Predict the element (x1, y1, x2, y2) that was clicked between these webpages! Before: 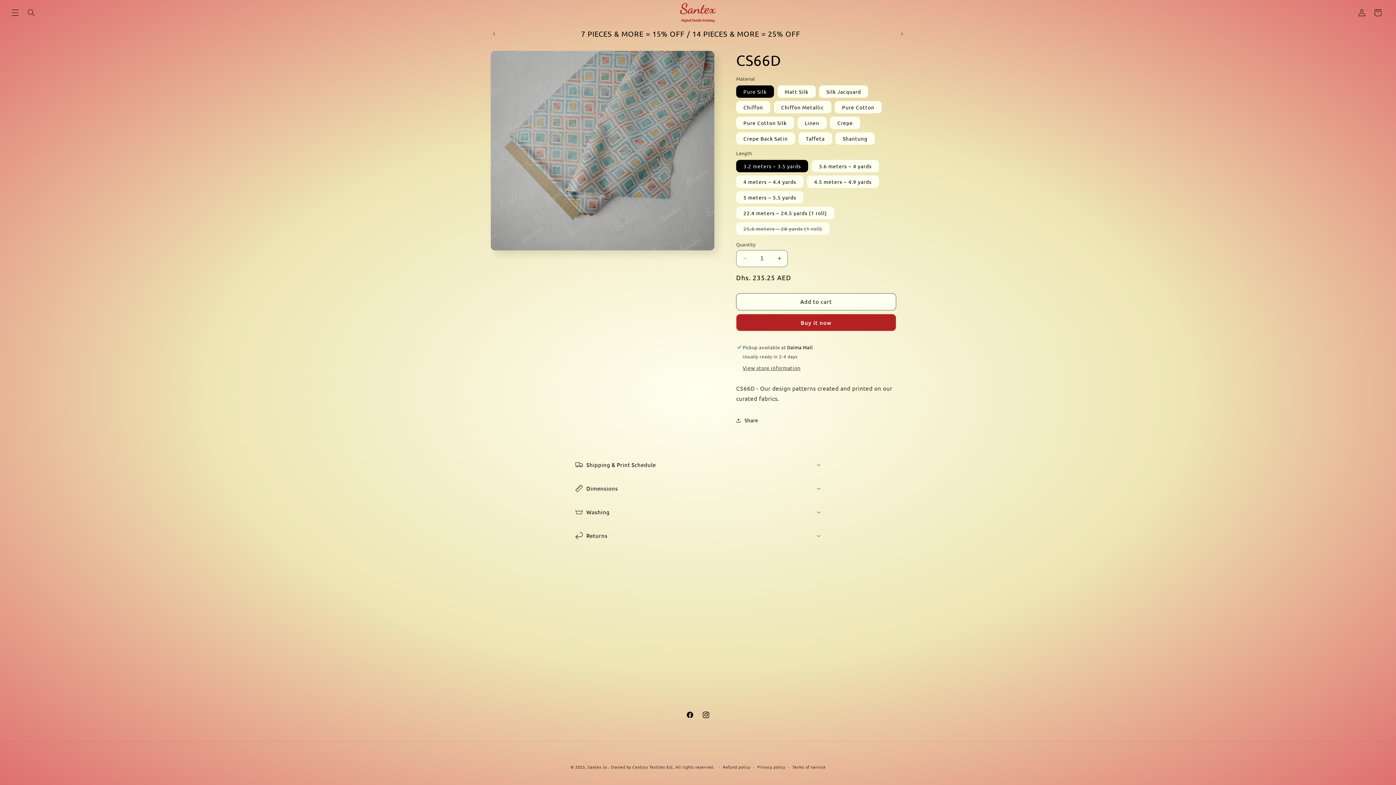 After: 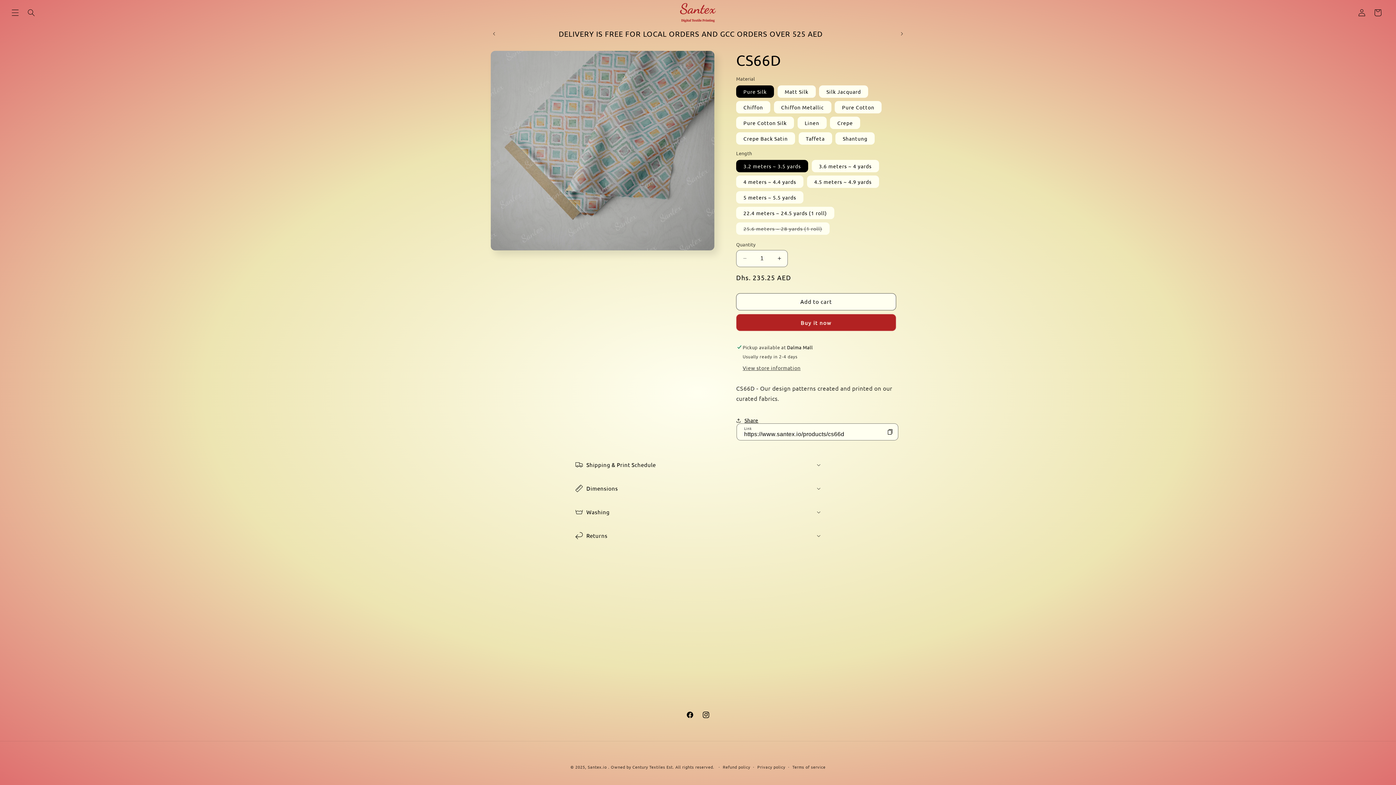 Action: label: Share bbox: (736, 412, 758, 428)